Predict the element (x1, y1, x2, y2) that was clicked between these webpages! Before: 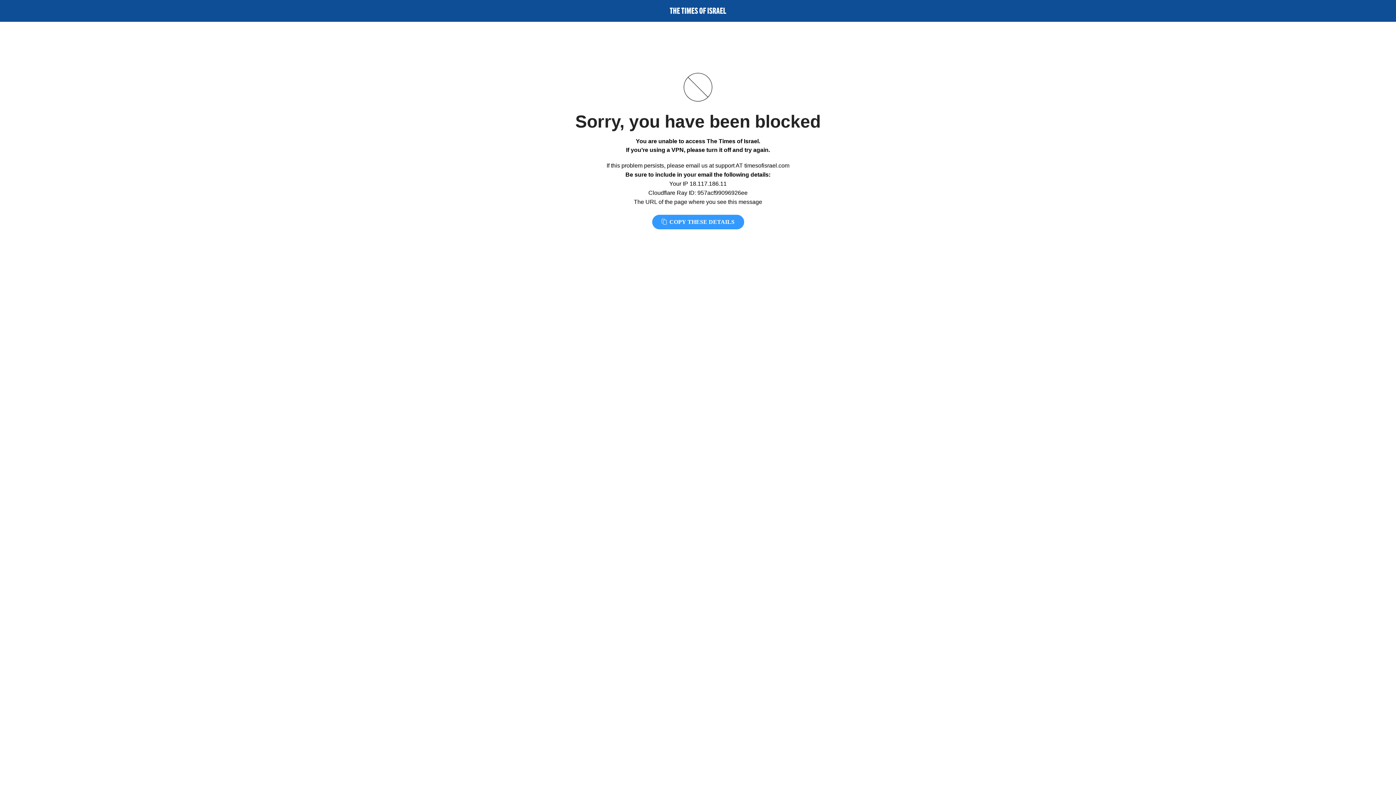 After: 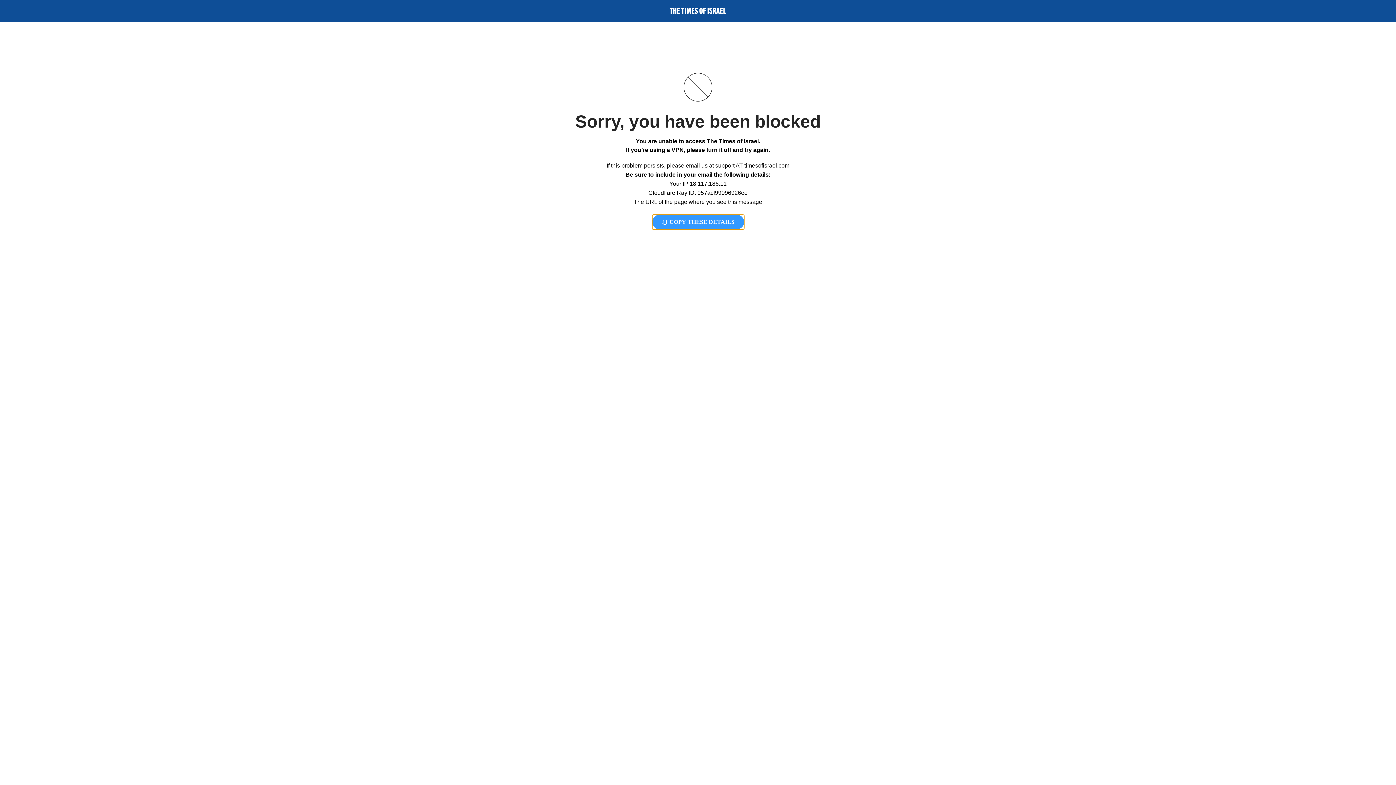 Action: bbox: (652, 214, 744, 229) label:  COPY THESE DETAILS